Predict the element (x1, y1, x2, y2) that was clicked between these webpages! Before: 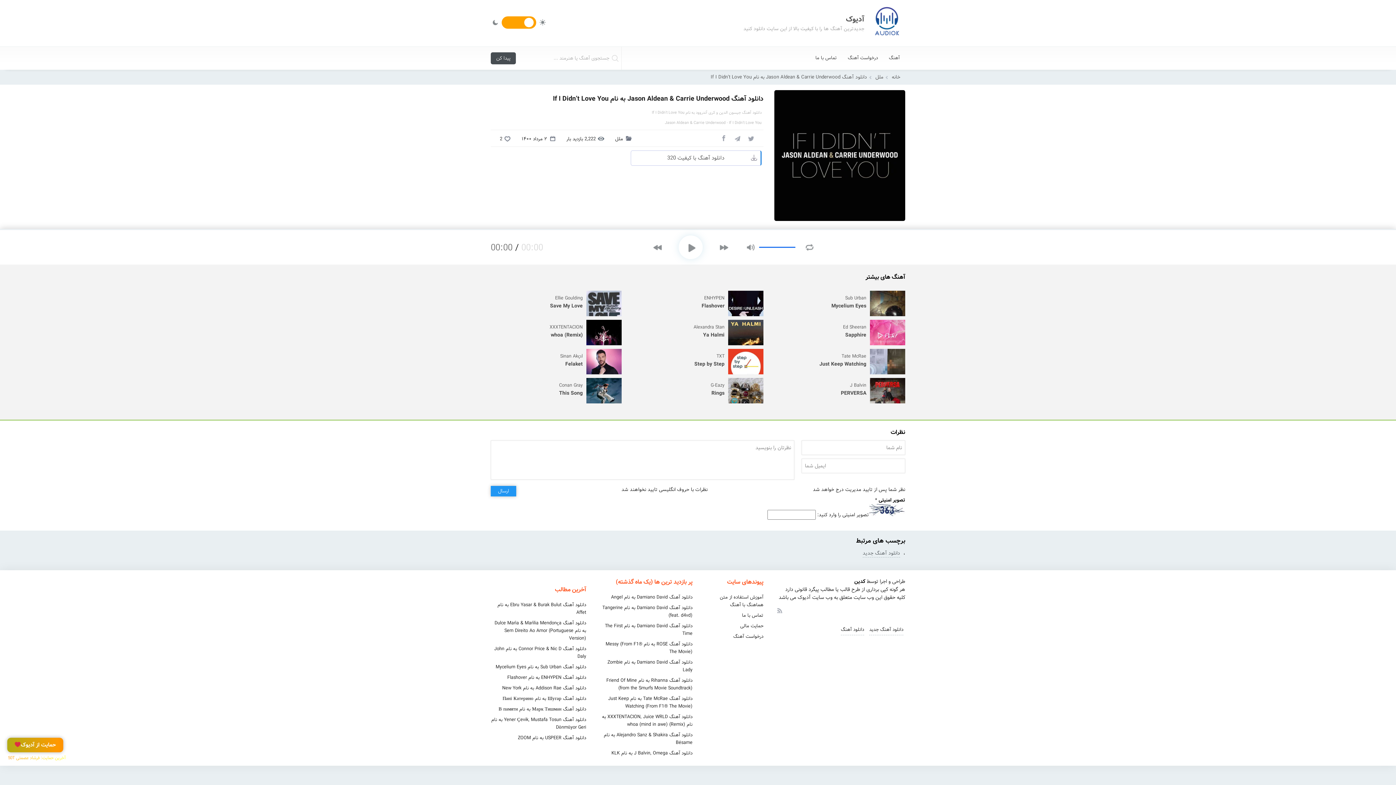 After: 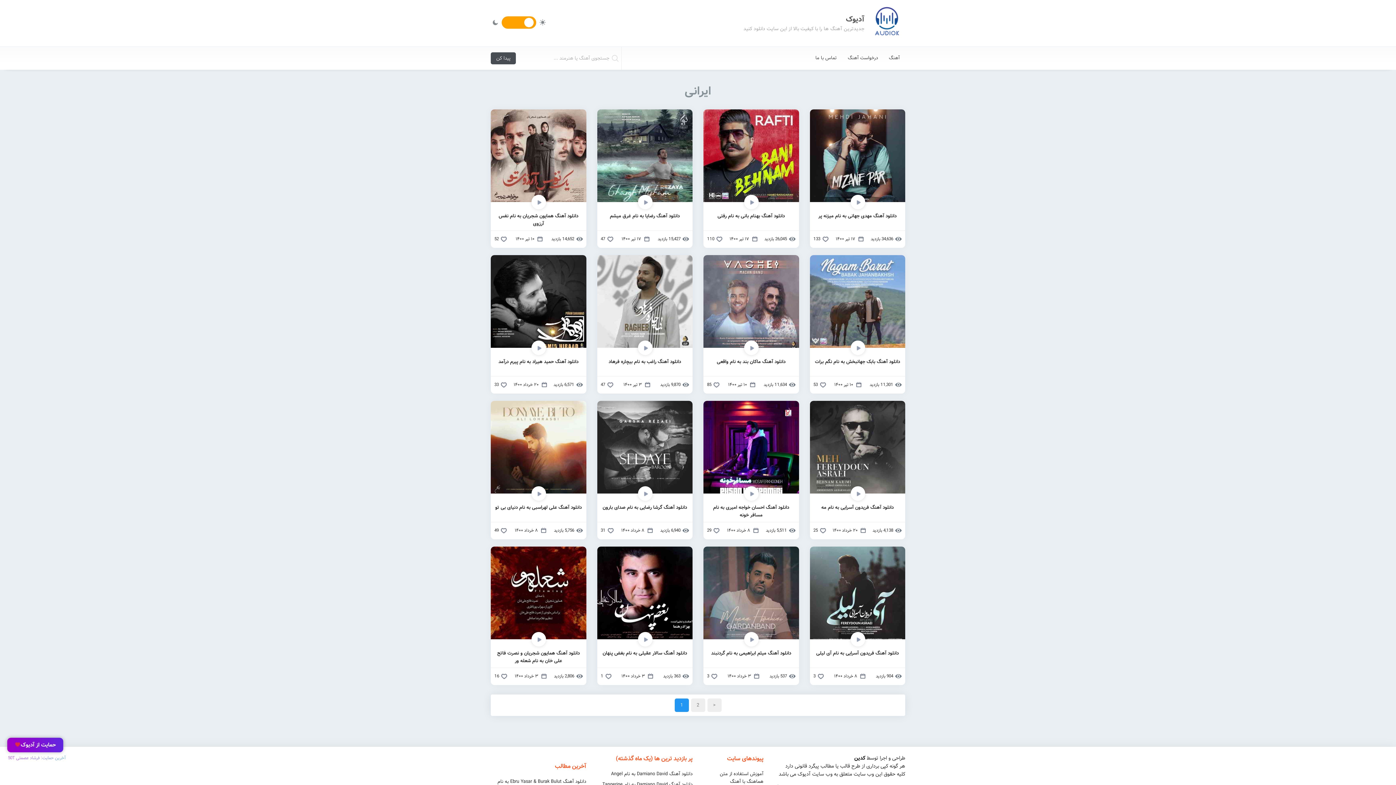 Action: bbox: (883, 52, 905, 63) label: آهنگ